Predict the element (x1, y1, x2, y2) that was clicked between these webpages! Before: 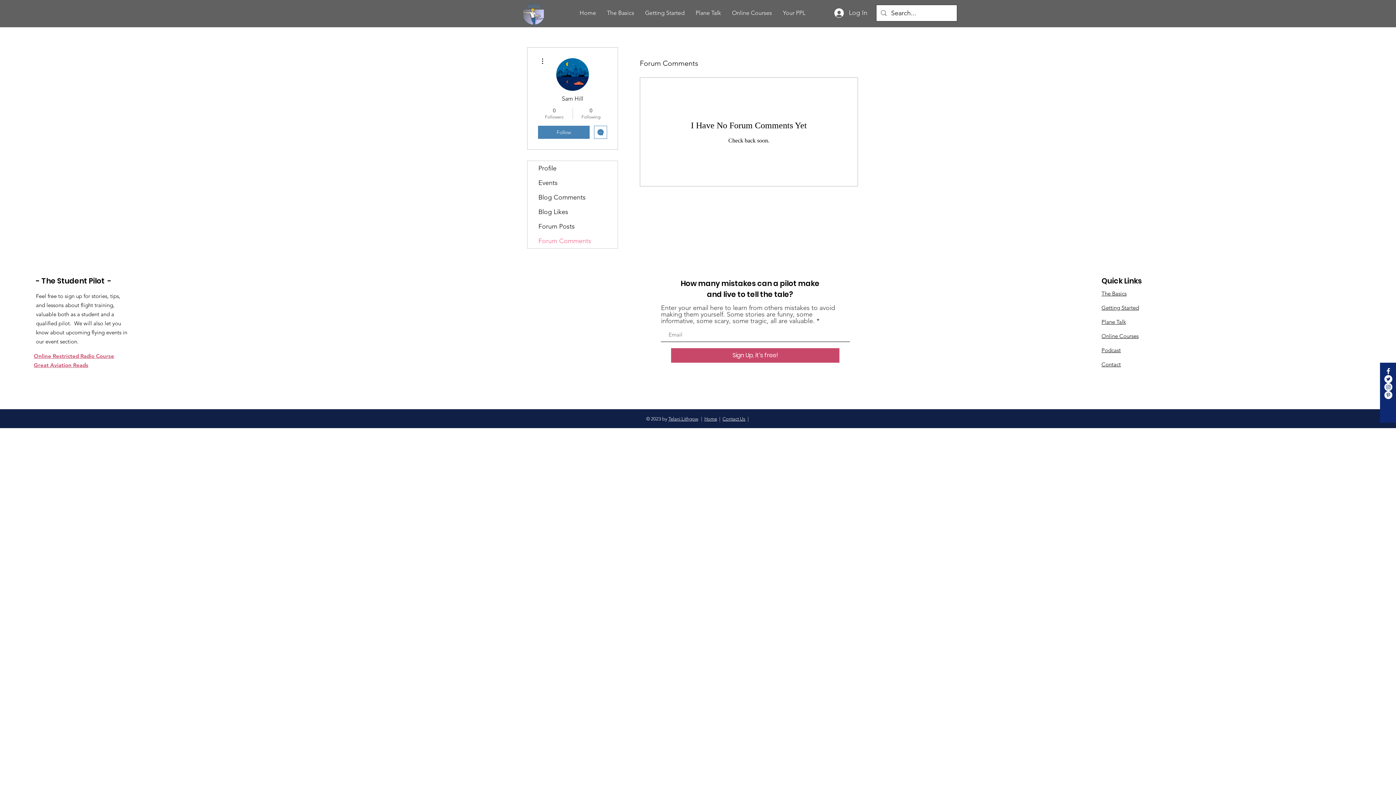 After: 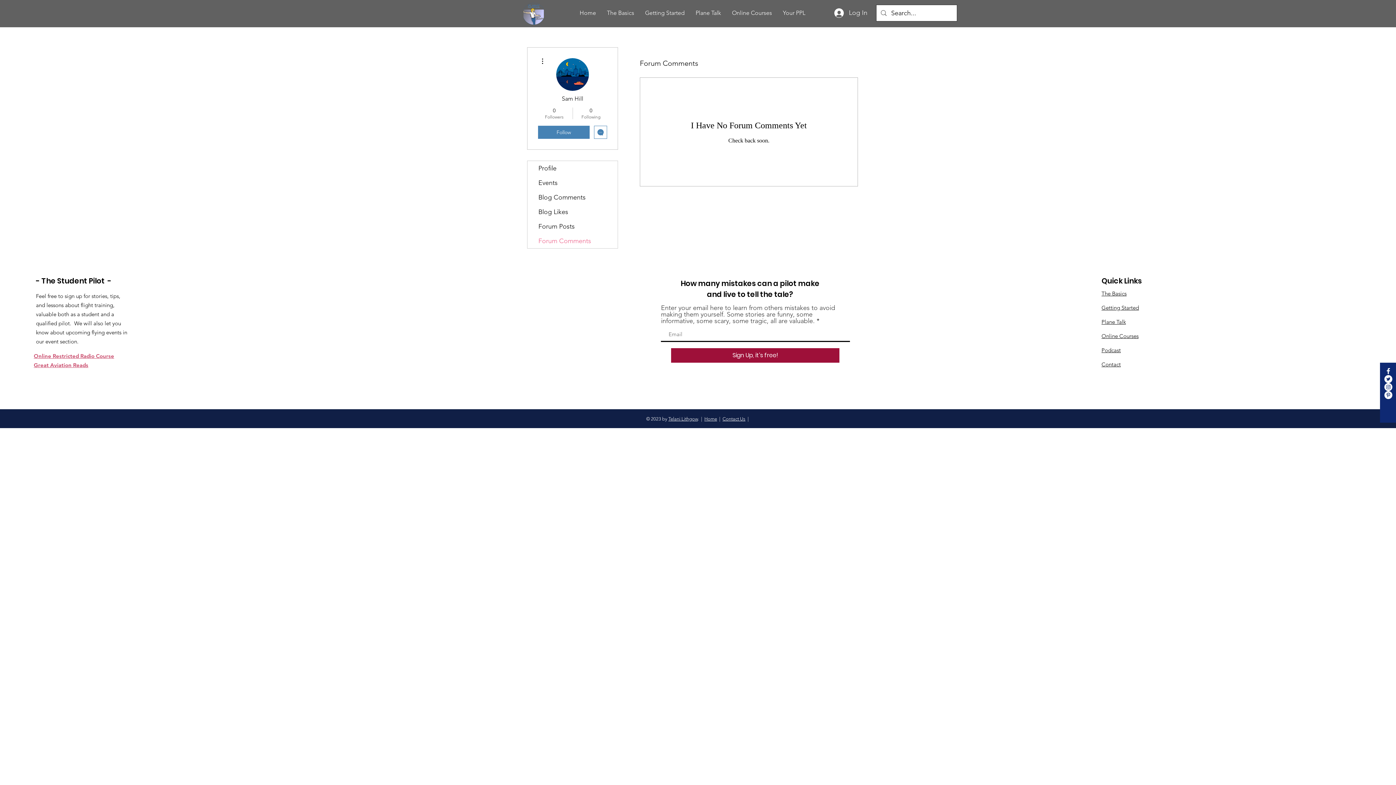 Action: bbox: (671, 348, 839, 362) label: Sign Up, it's free!